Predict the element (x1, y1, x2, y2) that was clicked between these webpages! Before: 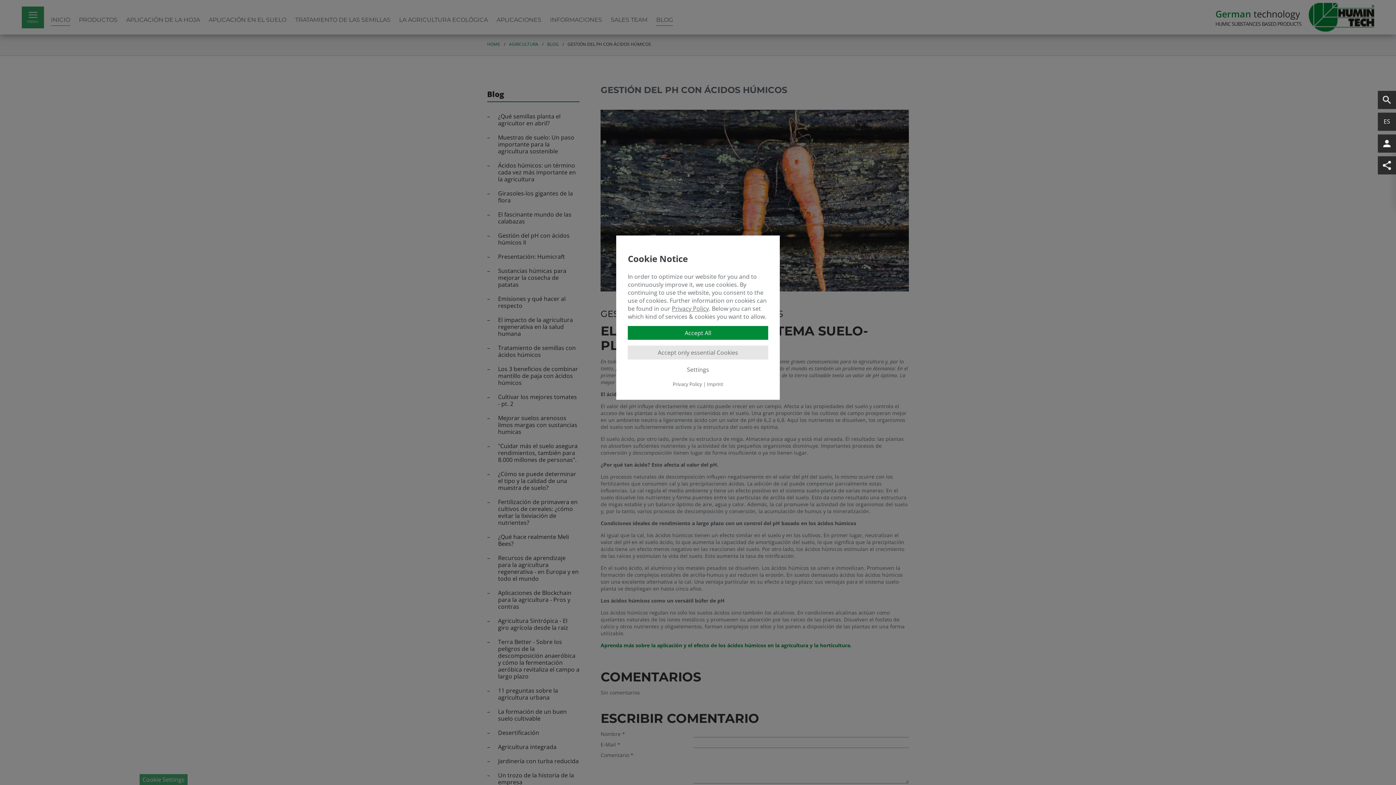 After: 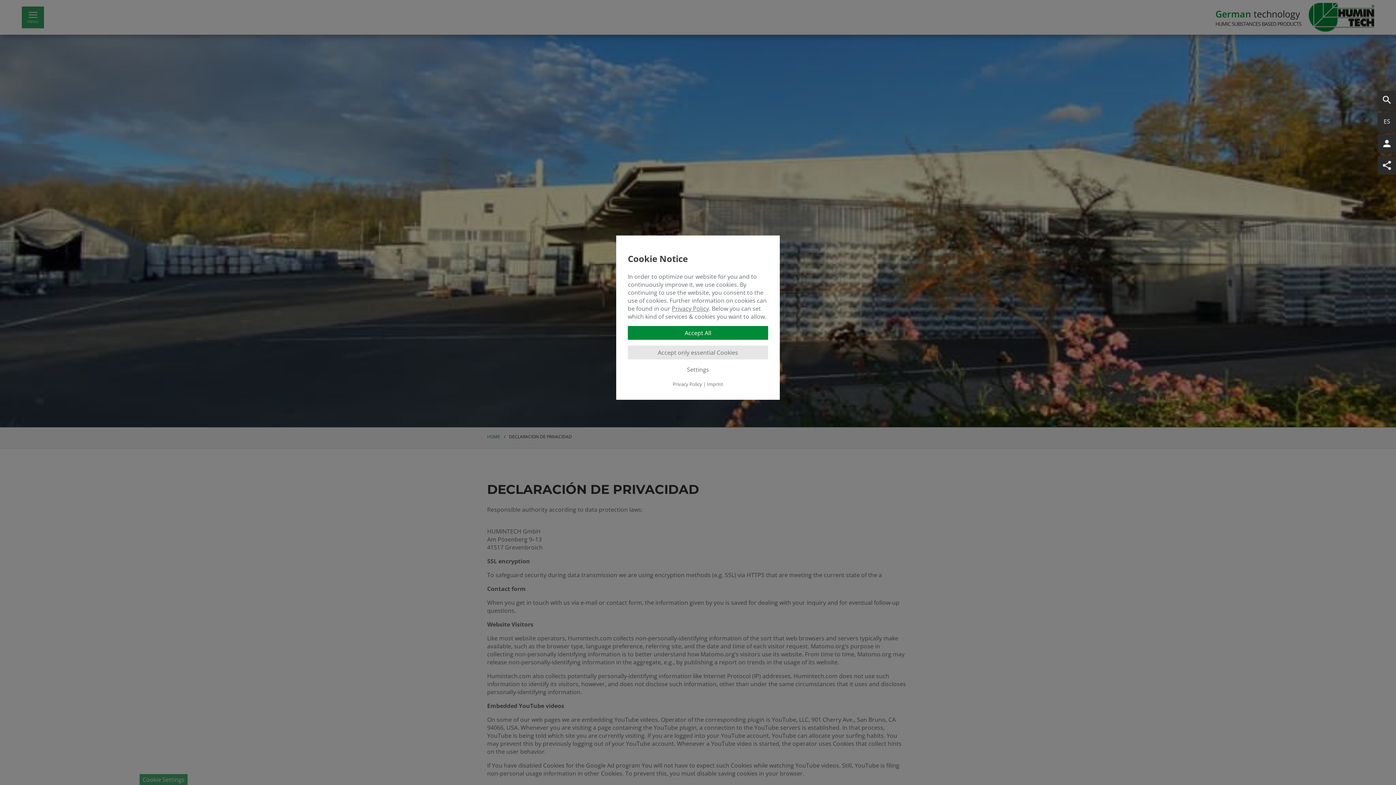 Action: label: Privacy Policy bbox: (672, 381, 702, 387)